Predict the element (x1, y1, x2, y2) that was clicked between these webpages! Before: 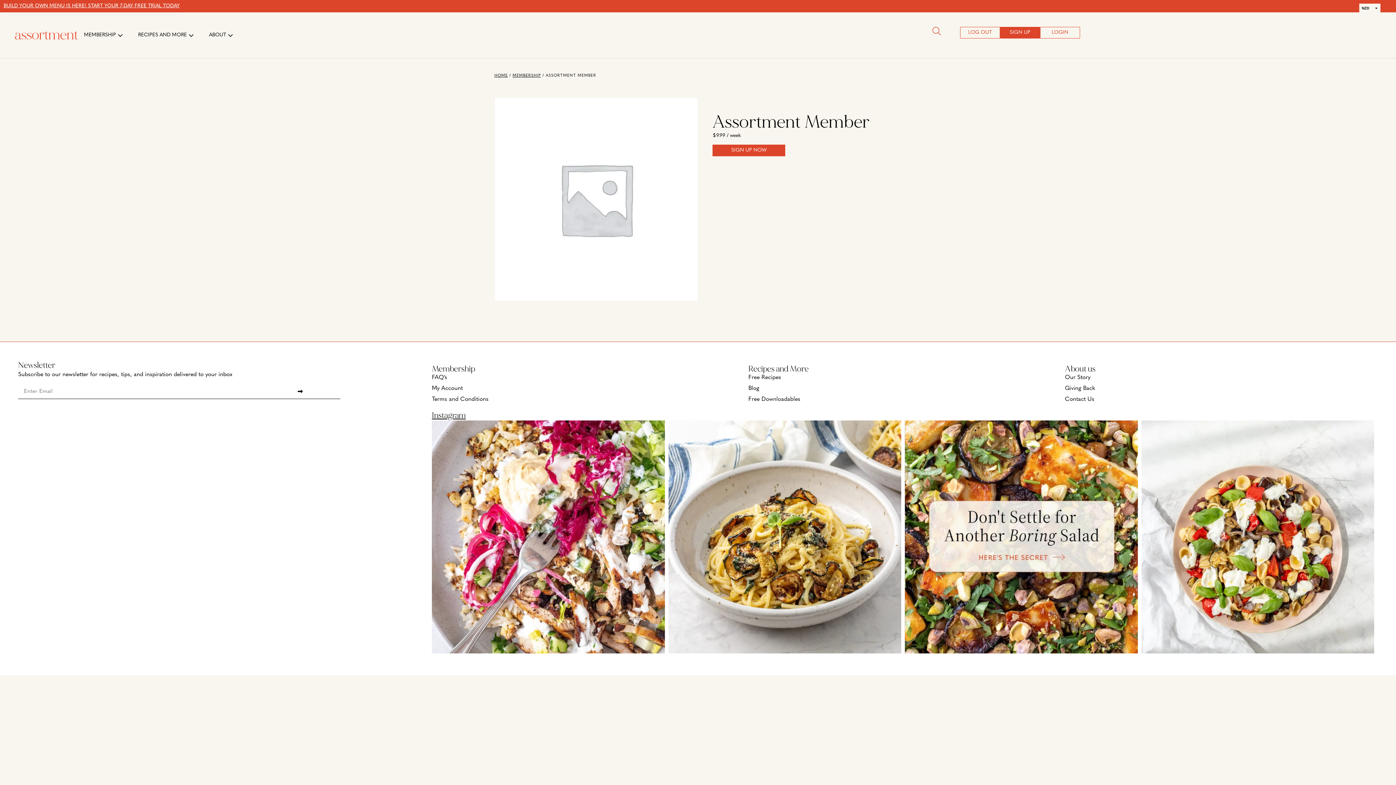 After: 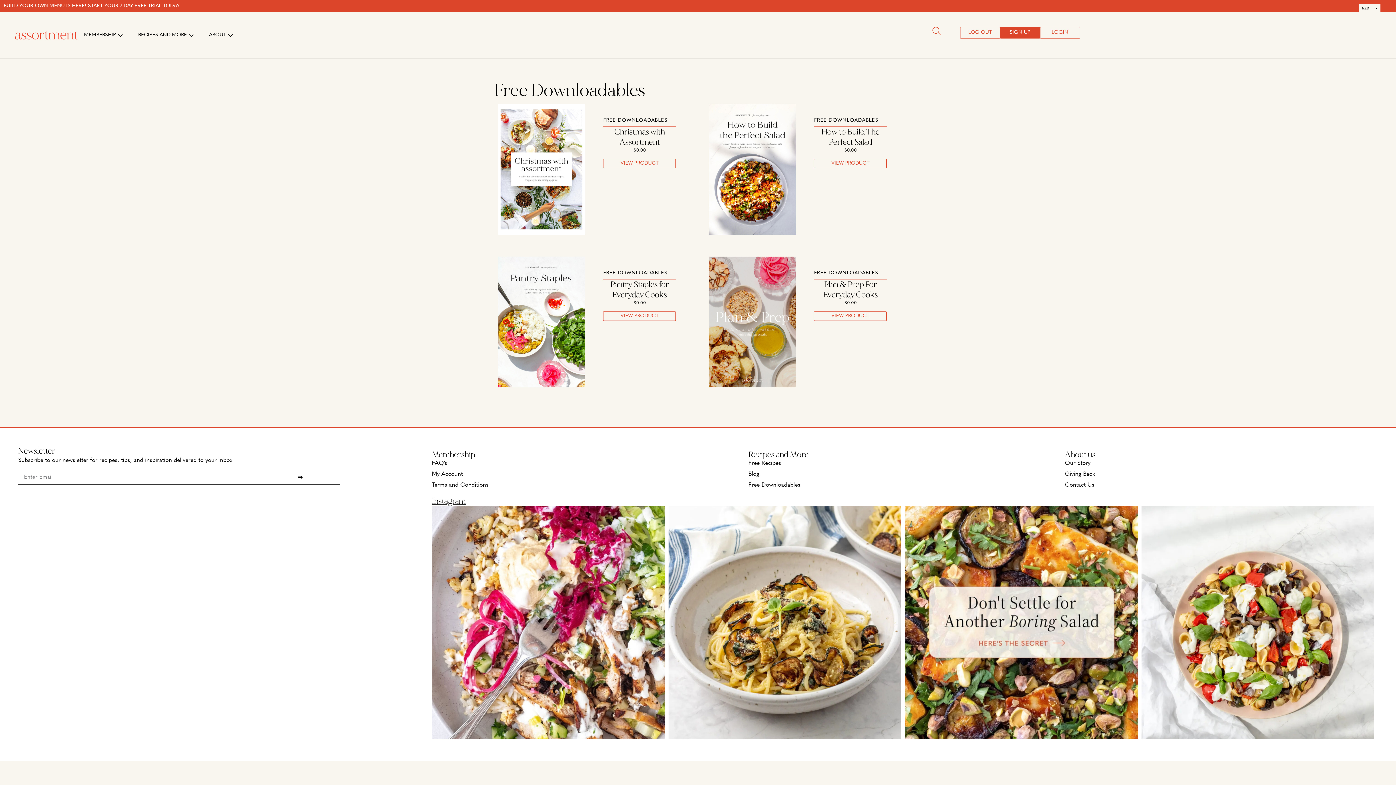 Action: label: Free Downloadables bbox: (748, 396, 1057, 403)